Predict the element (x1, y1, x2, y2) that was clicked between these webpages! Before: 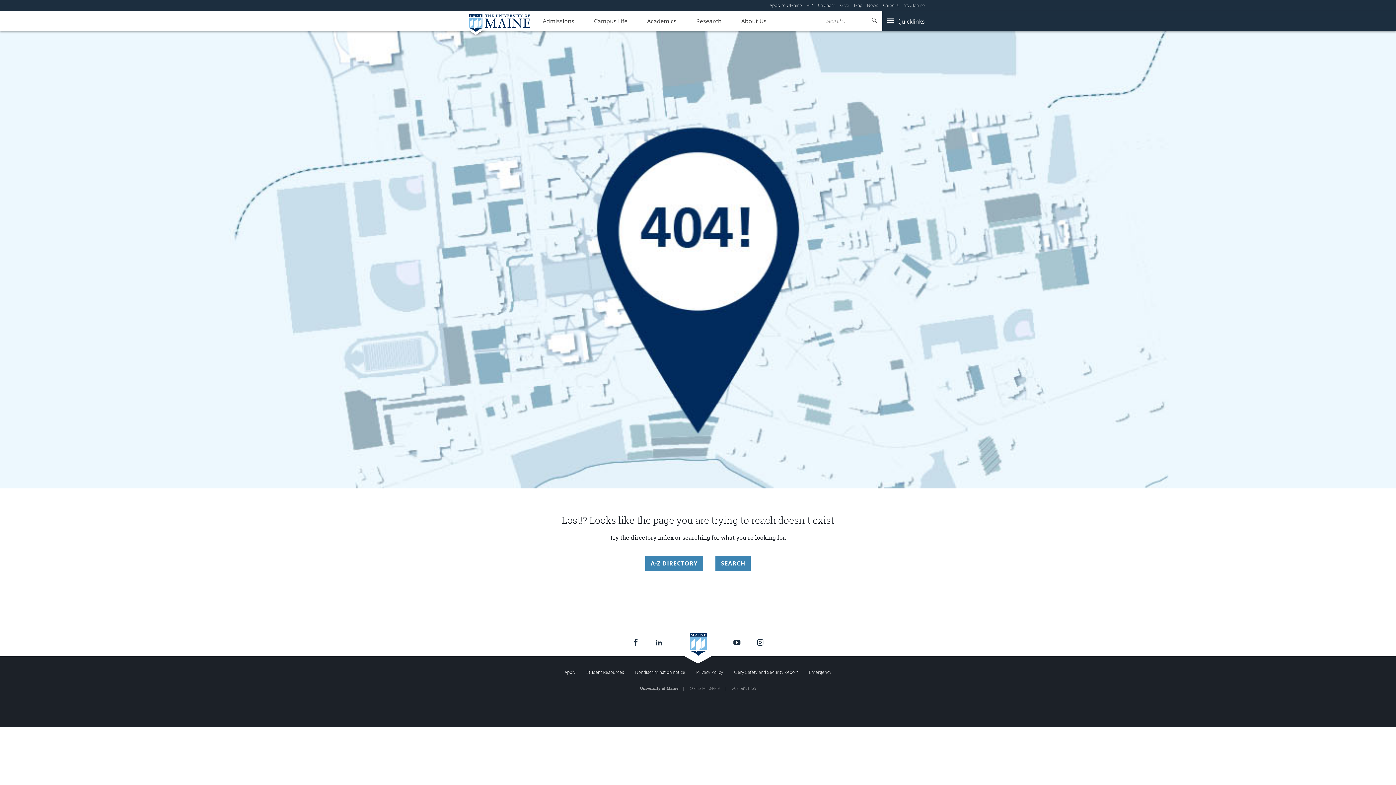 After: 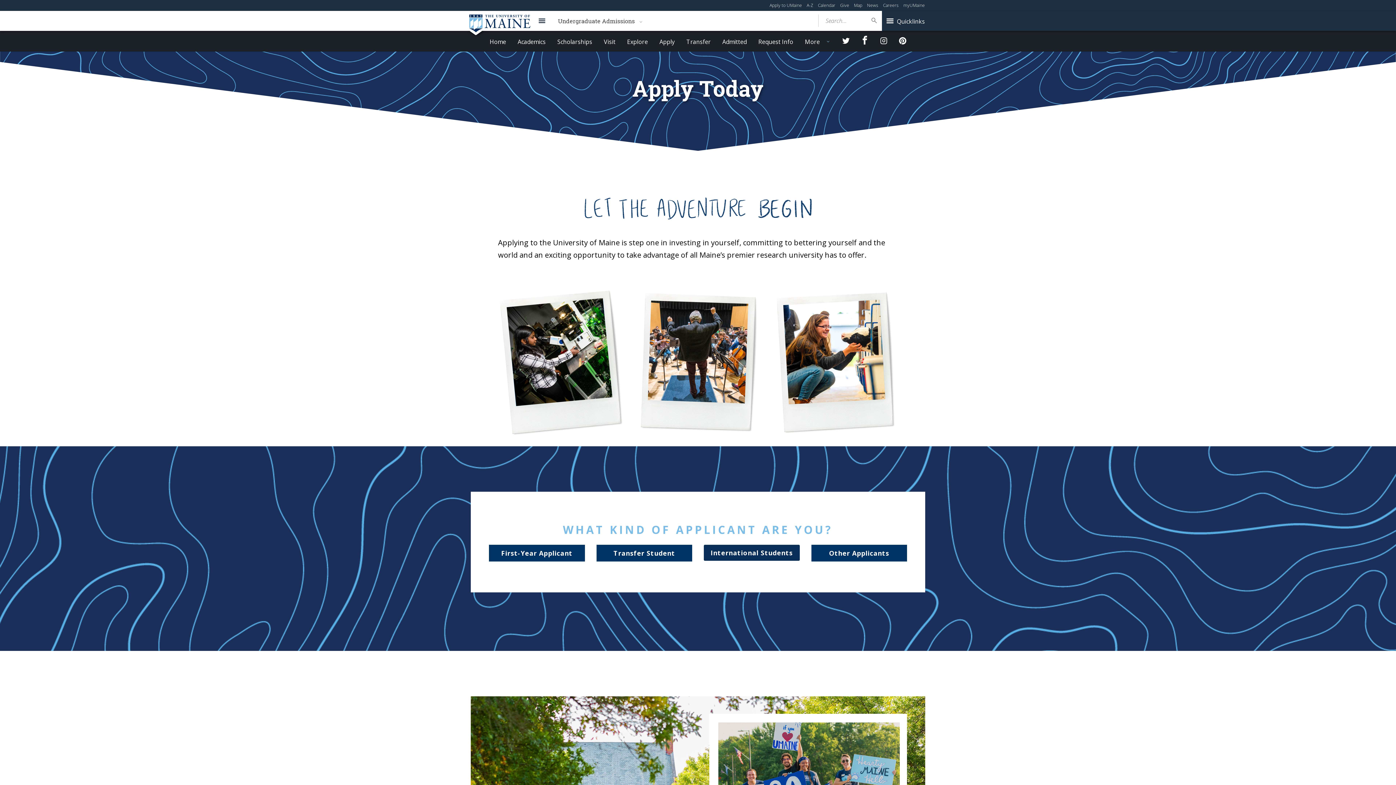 Action: bbox: (769, 2, 802, 8) label: Apply to UMaine